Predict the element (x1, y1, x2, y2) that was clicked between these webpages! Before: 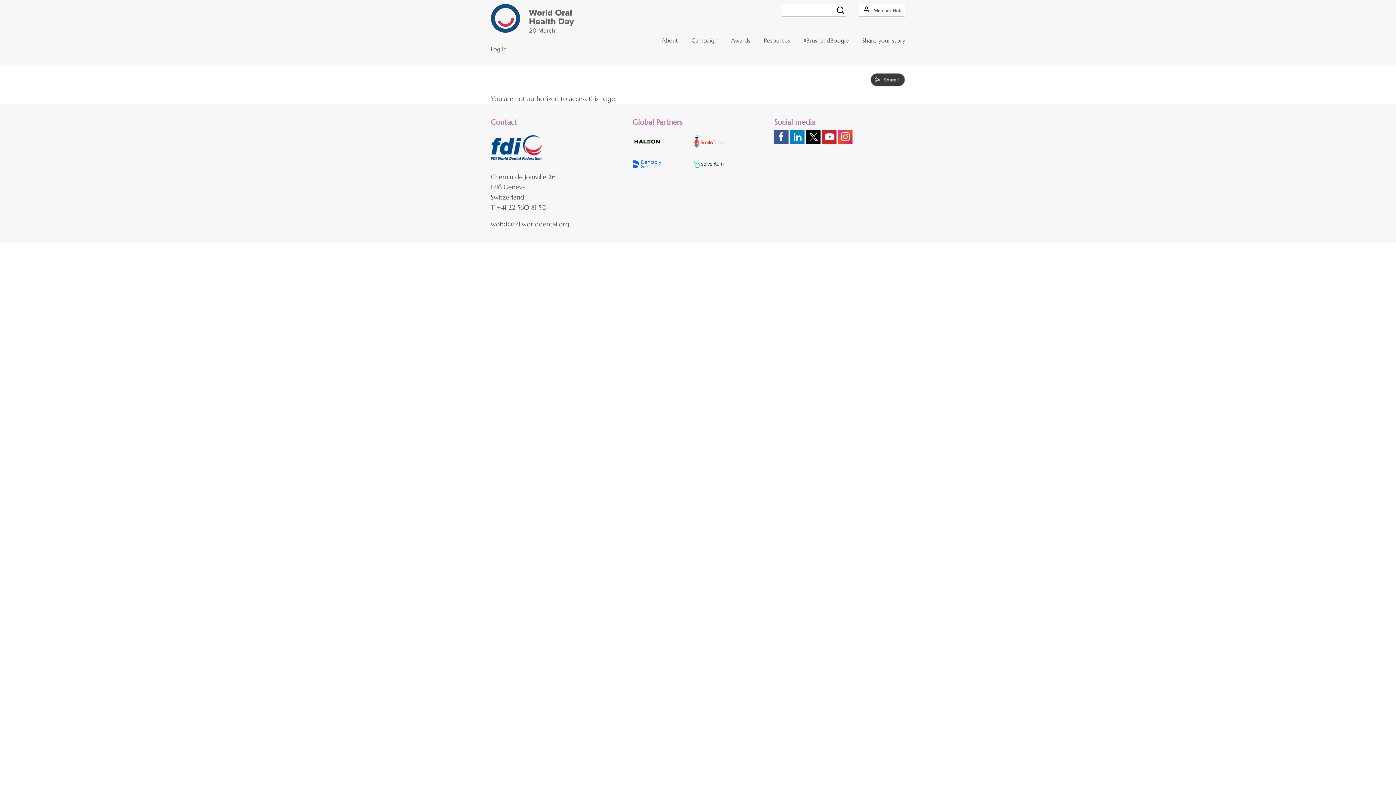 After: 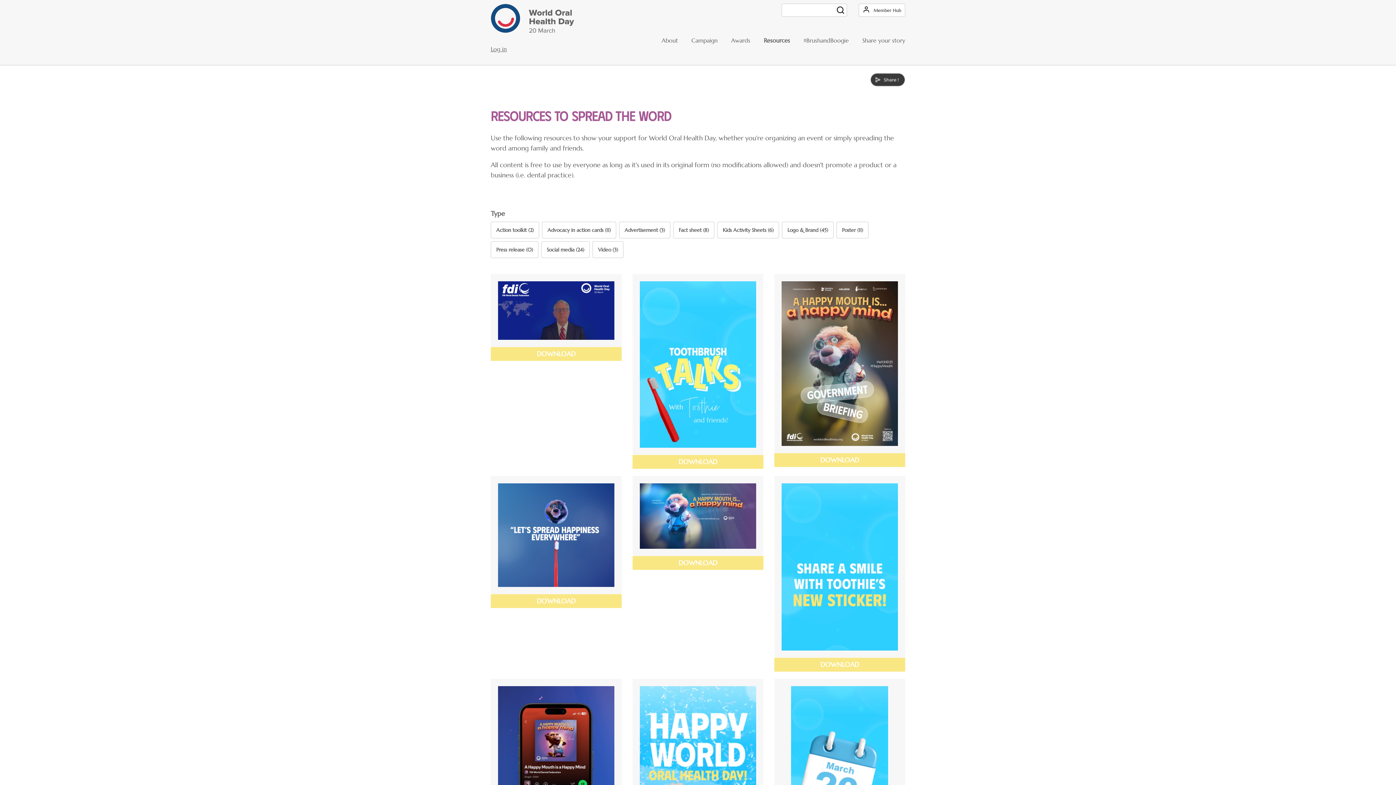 Action: label: Resources bbox: (752, 34, 790, 45)